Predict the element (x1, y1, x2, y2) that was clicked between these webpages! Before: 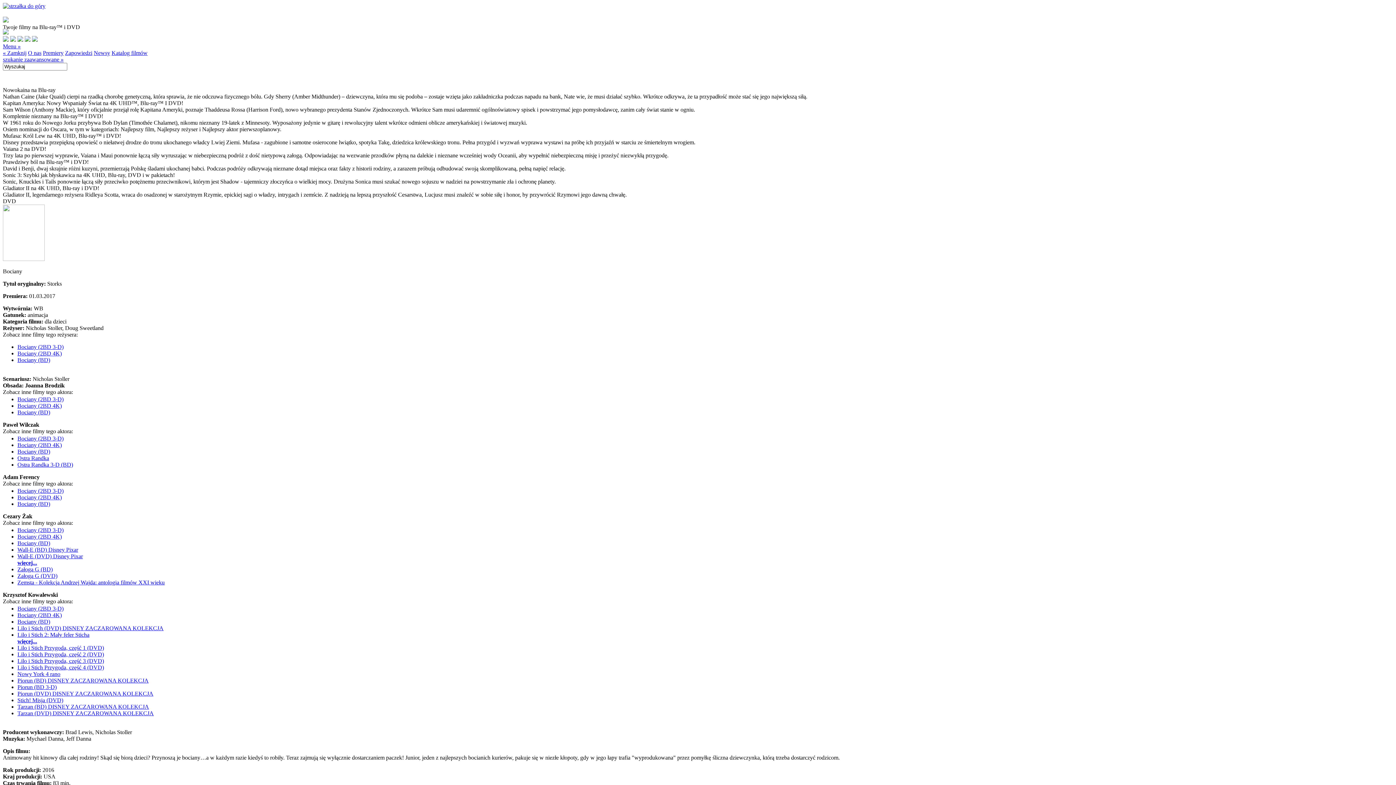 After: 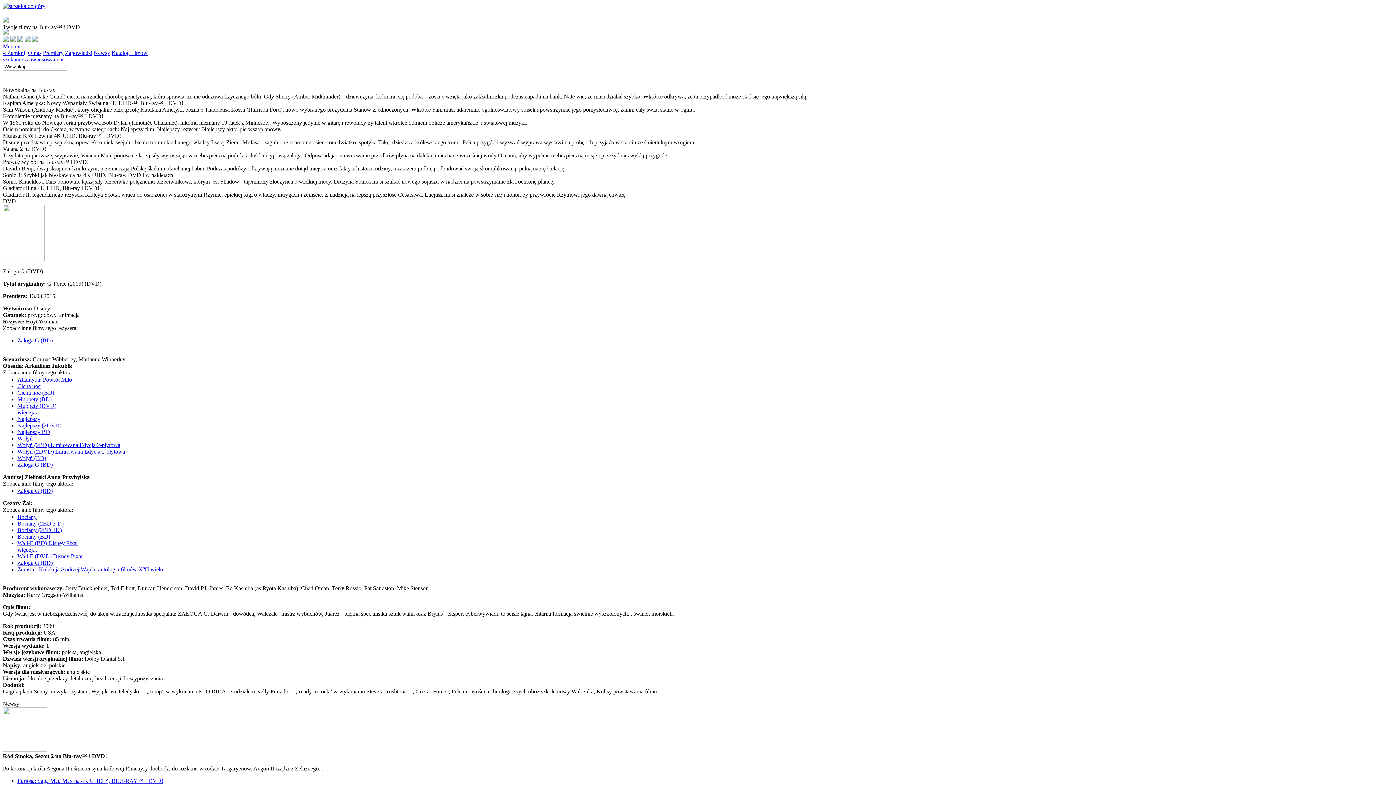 Action: bbox: (17, 573, 57, 579) label: Załoga G (DVD)